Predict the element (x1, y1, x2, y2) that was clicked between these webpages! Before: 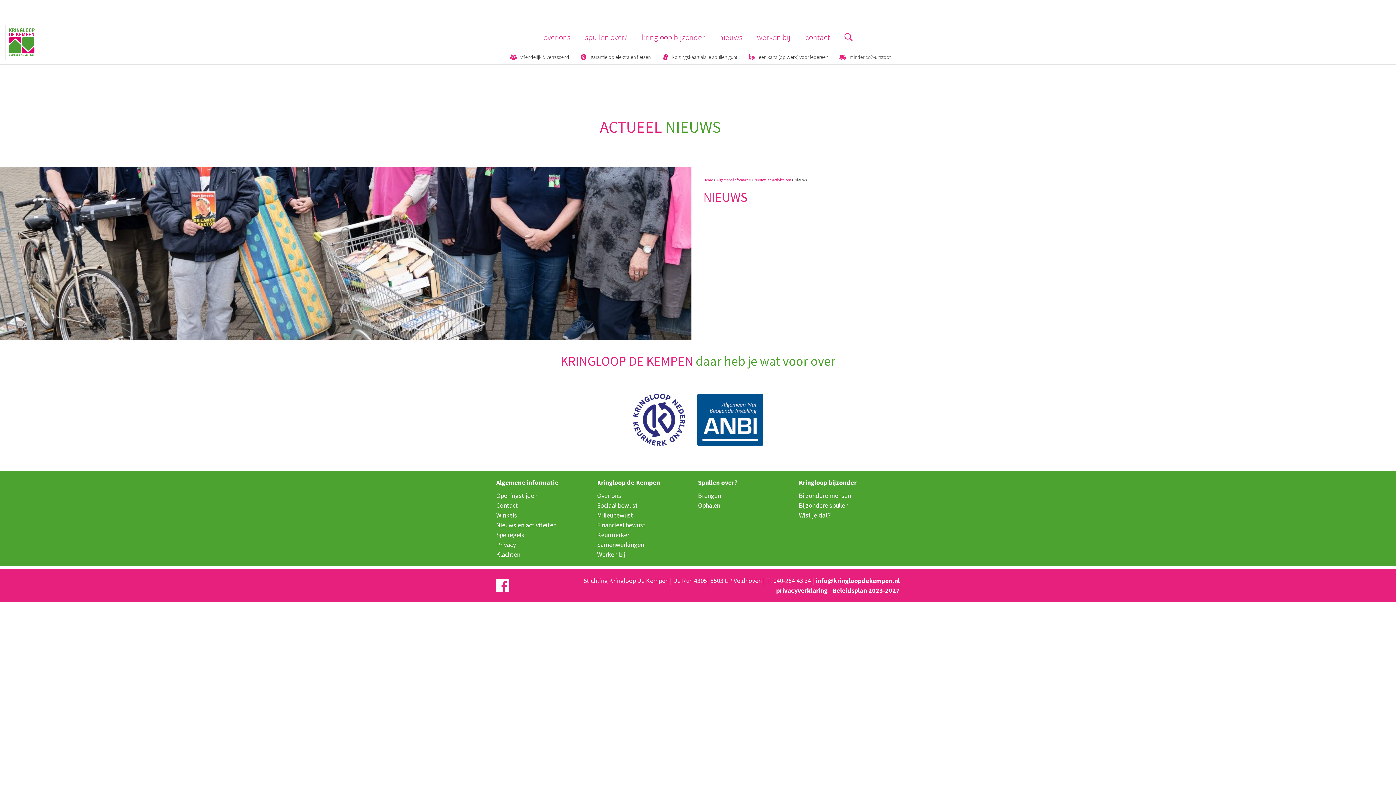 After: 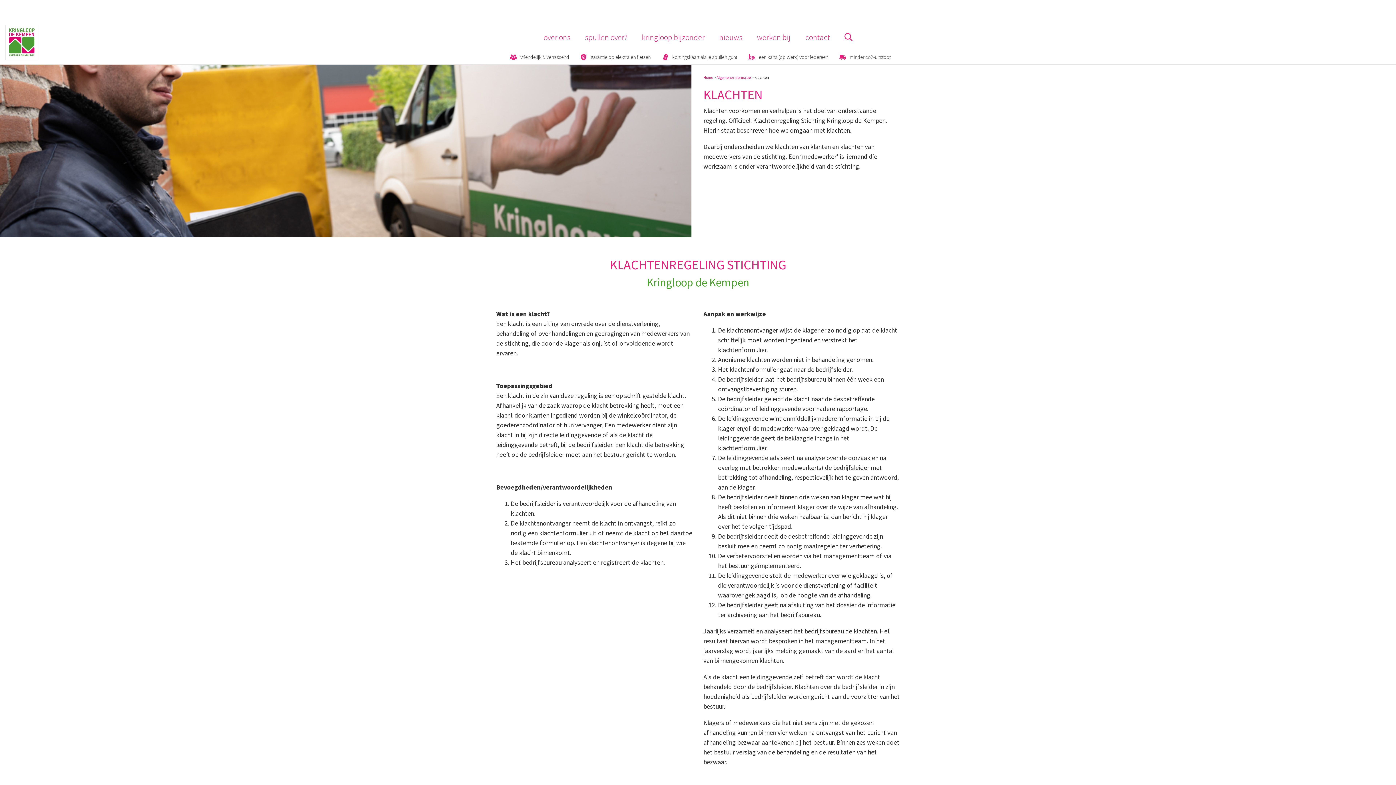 Action: bbox: (496, 549, 597, 559) label: Klachten